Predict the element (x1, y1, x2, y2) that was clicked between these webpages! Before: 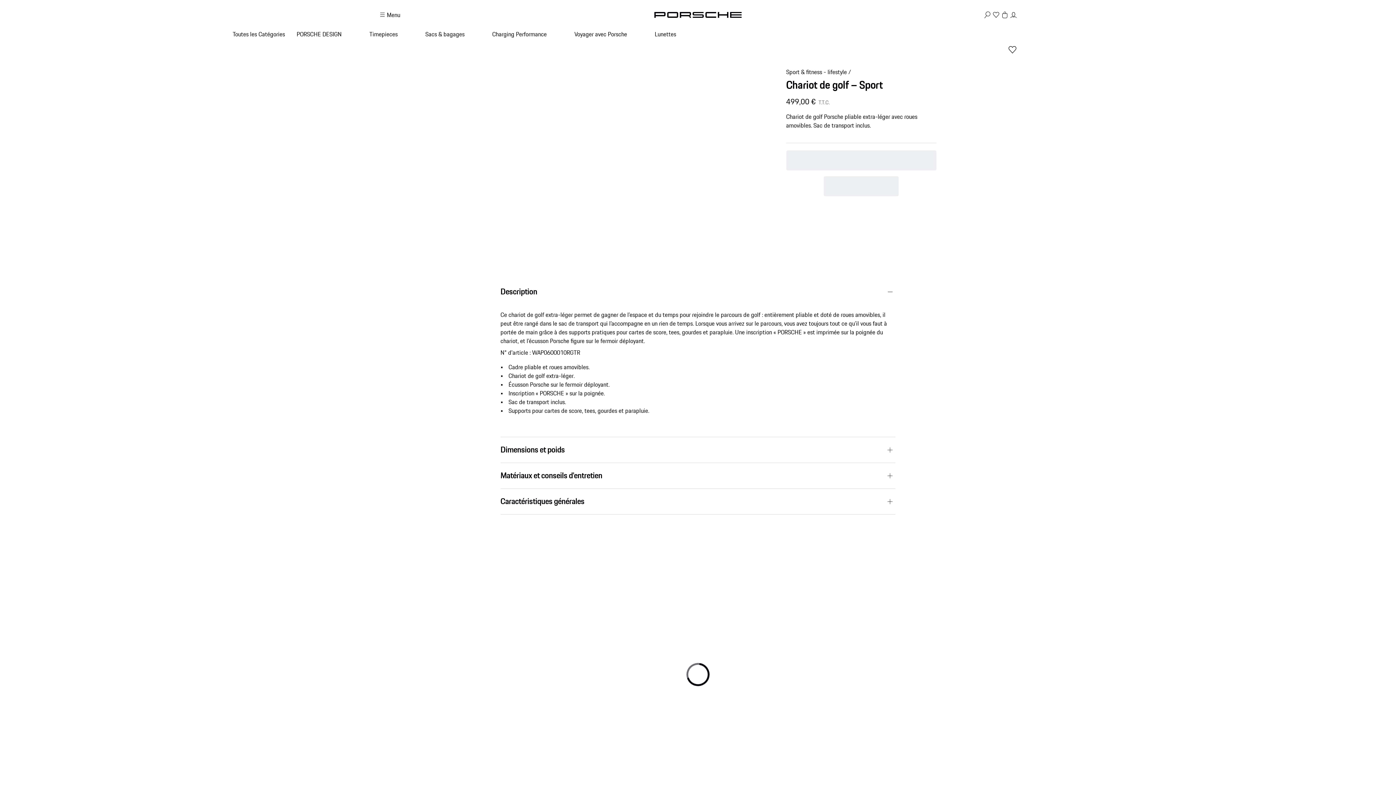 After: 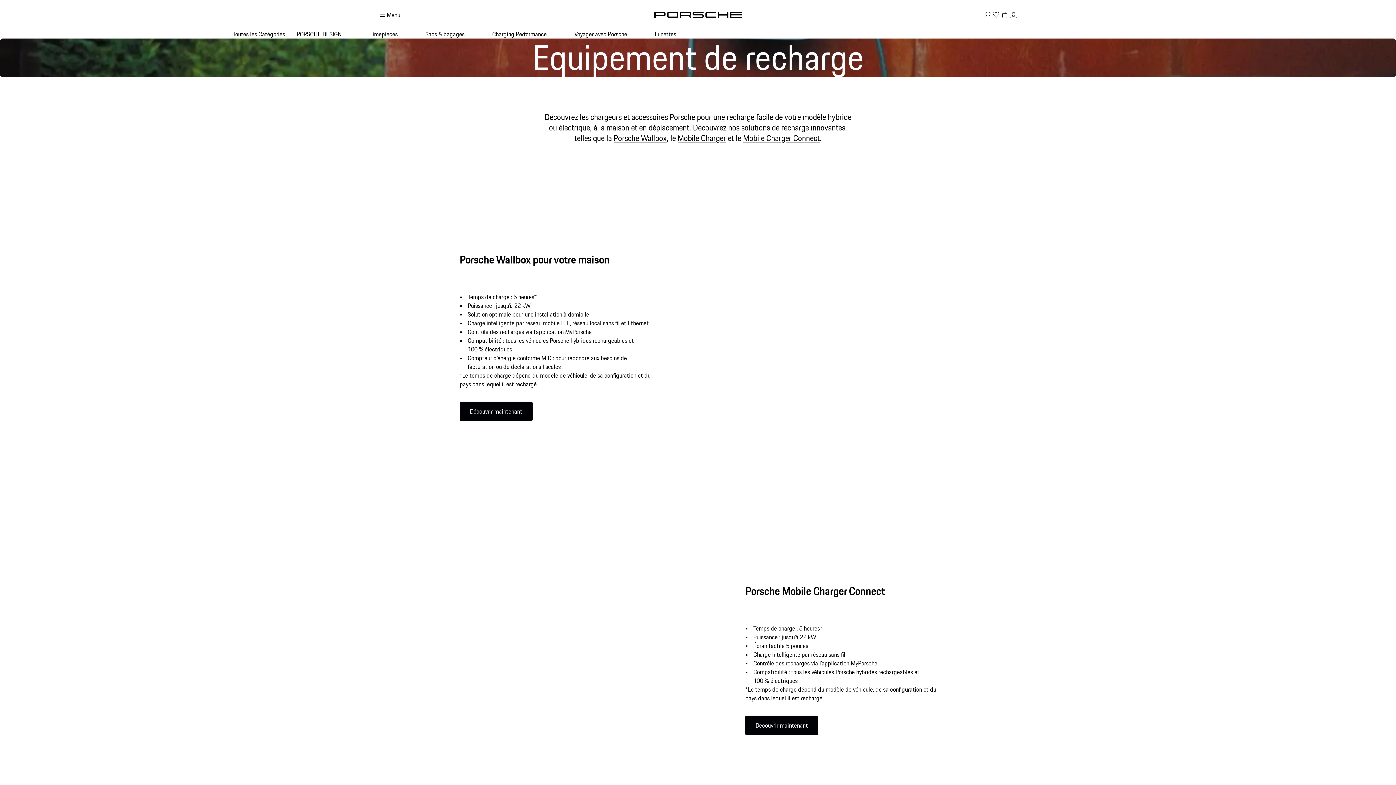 Action: bbox: (492, 29, 546, 38) label: Charging Performance